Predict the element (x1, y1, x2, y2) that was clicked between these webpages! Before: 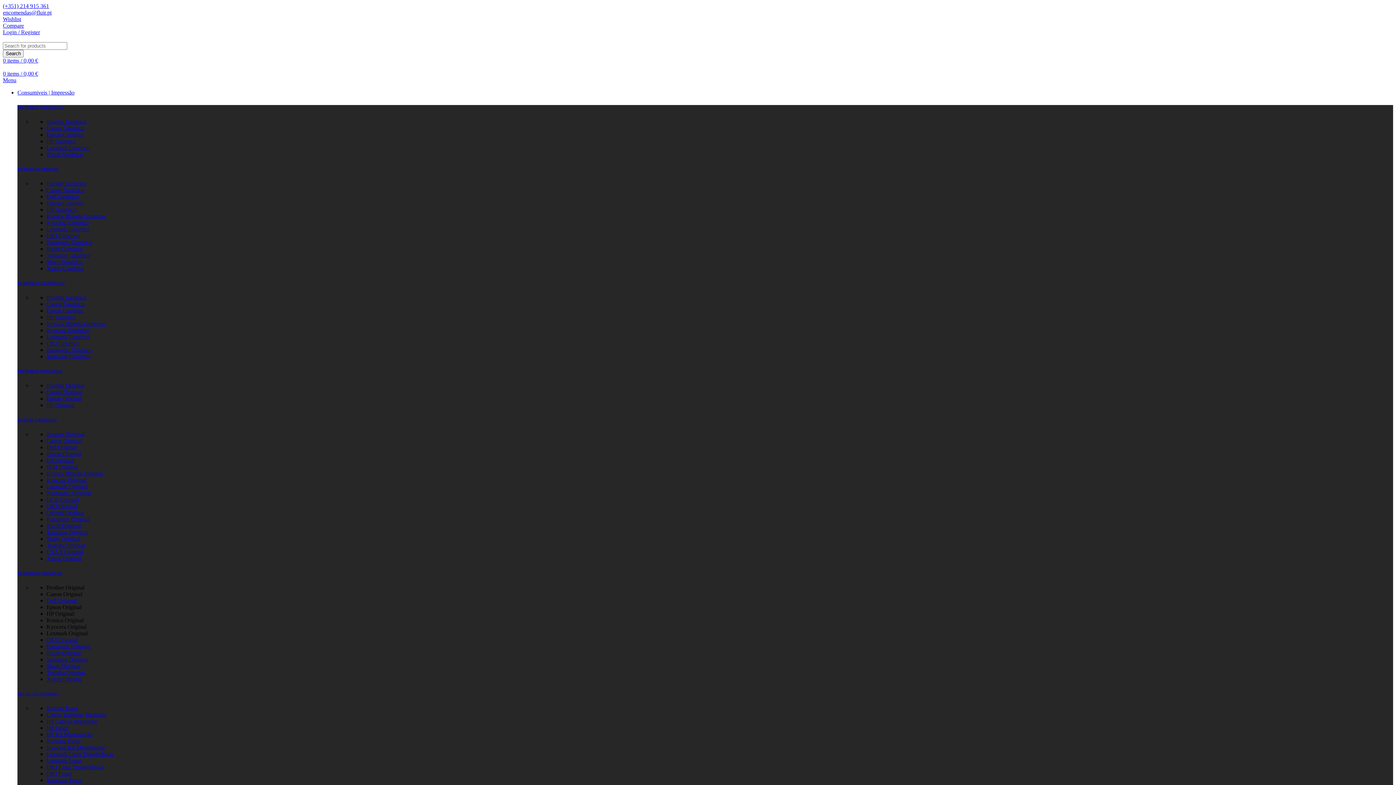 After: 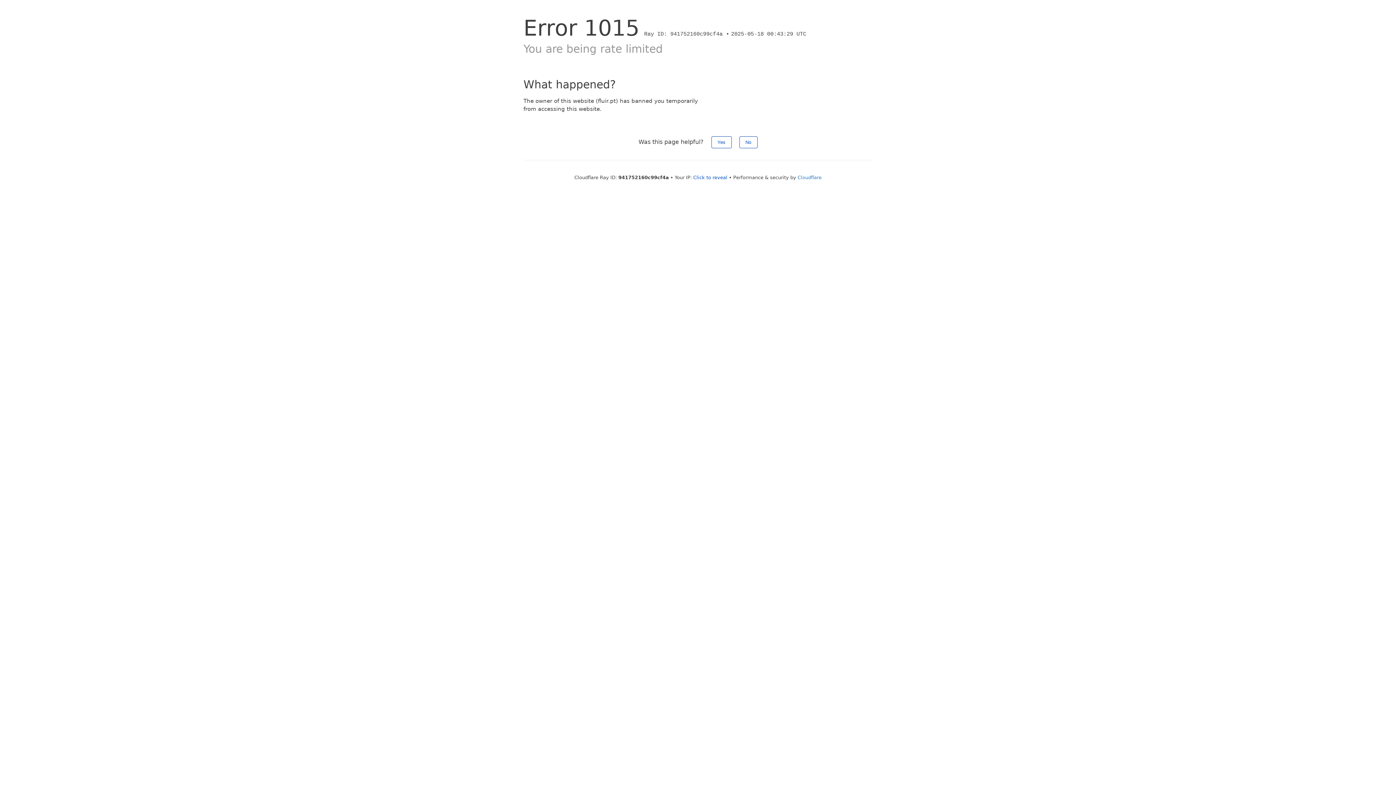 Action: bbox: (2, 49, 23, 57) label: Search